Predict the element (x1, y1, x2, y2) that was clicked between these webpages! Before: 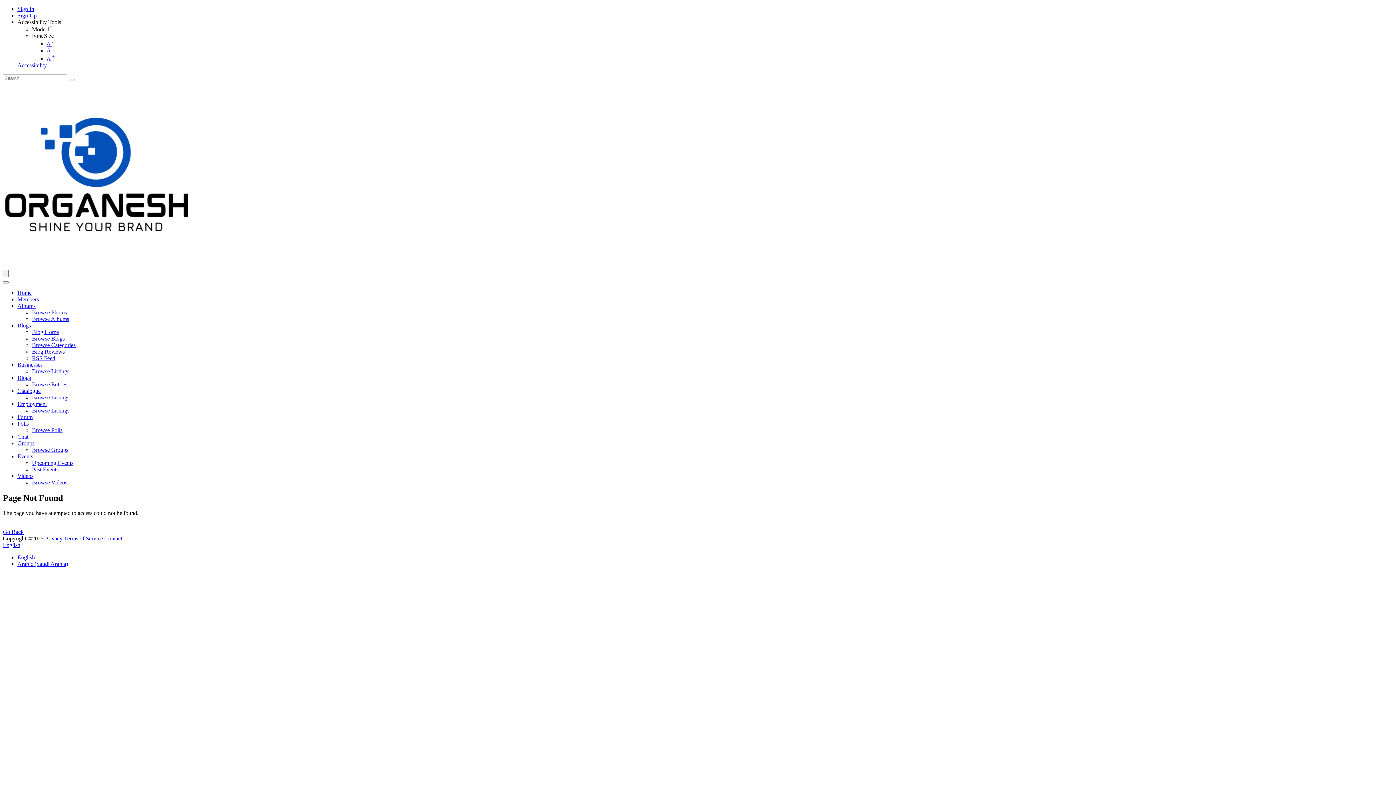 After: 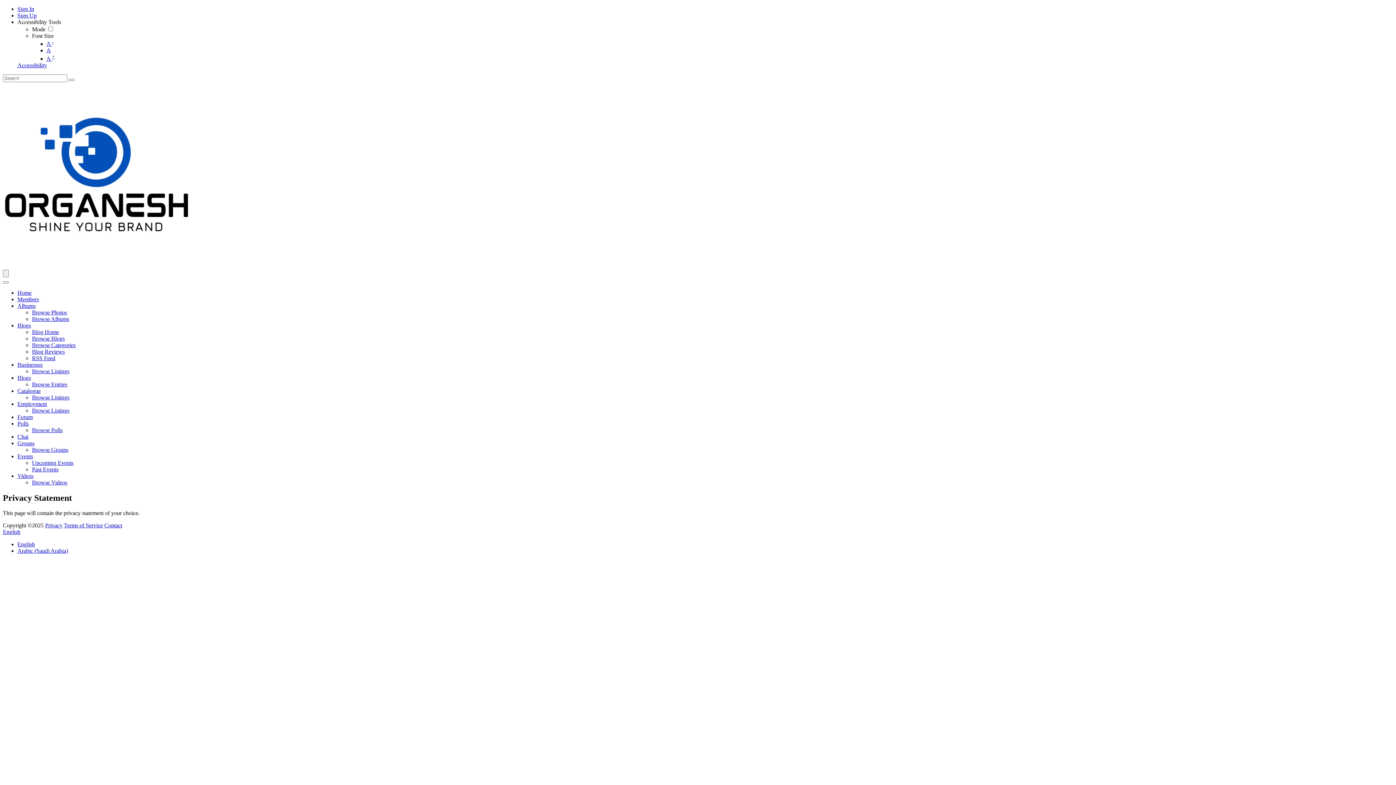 Action: bbox: (45, 535, 62, 541) label: Privacy